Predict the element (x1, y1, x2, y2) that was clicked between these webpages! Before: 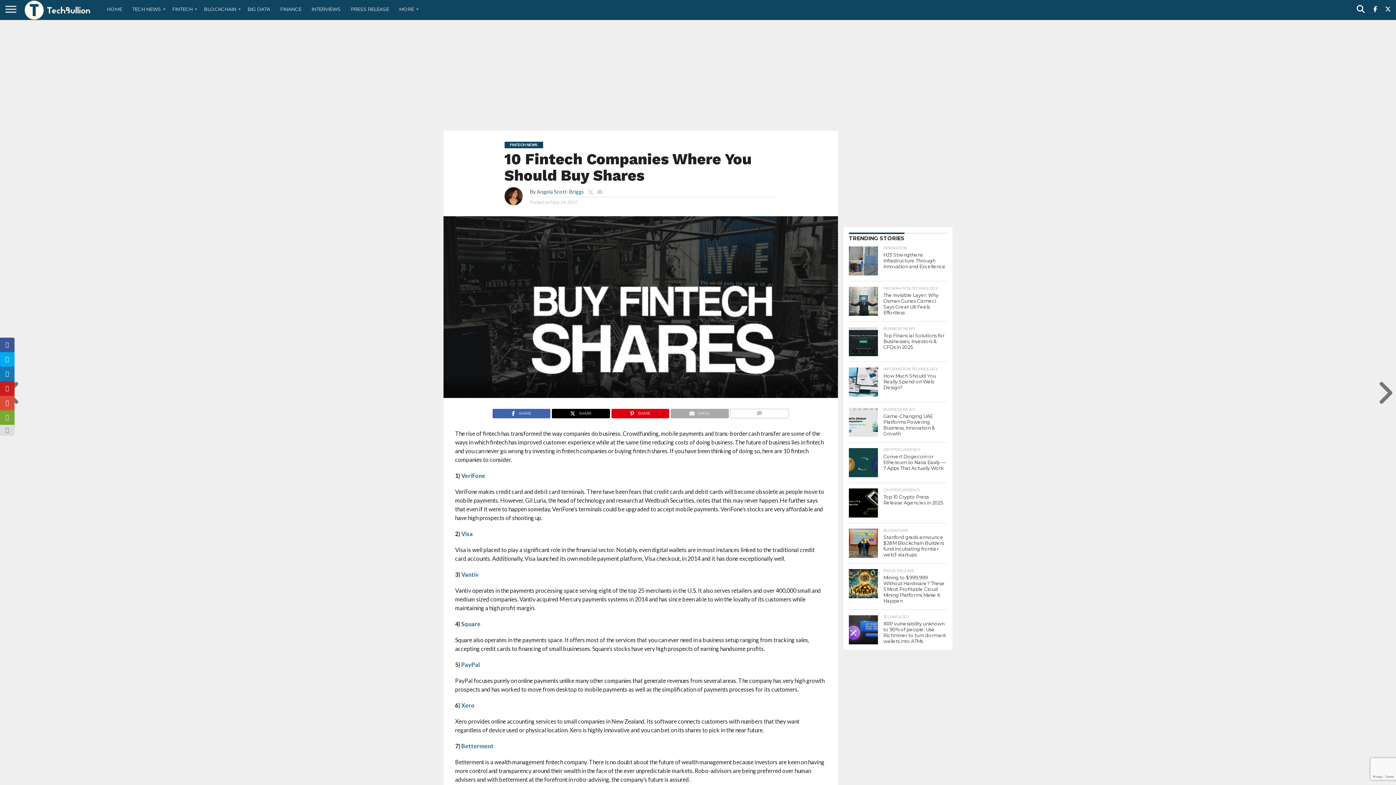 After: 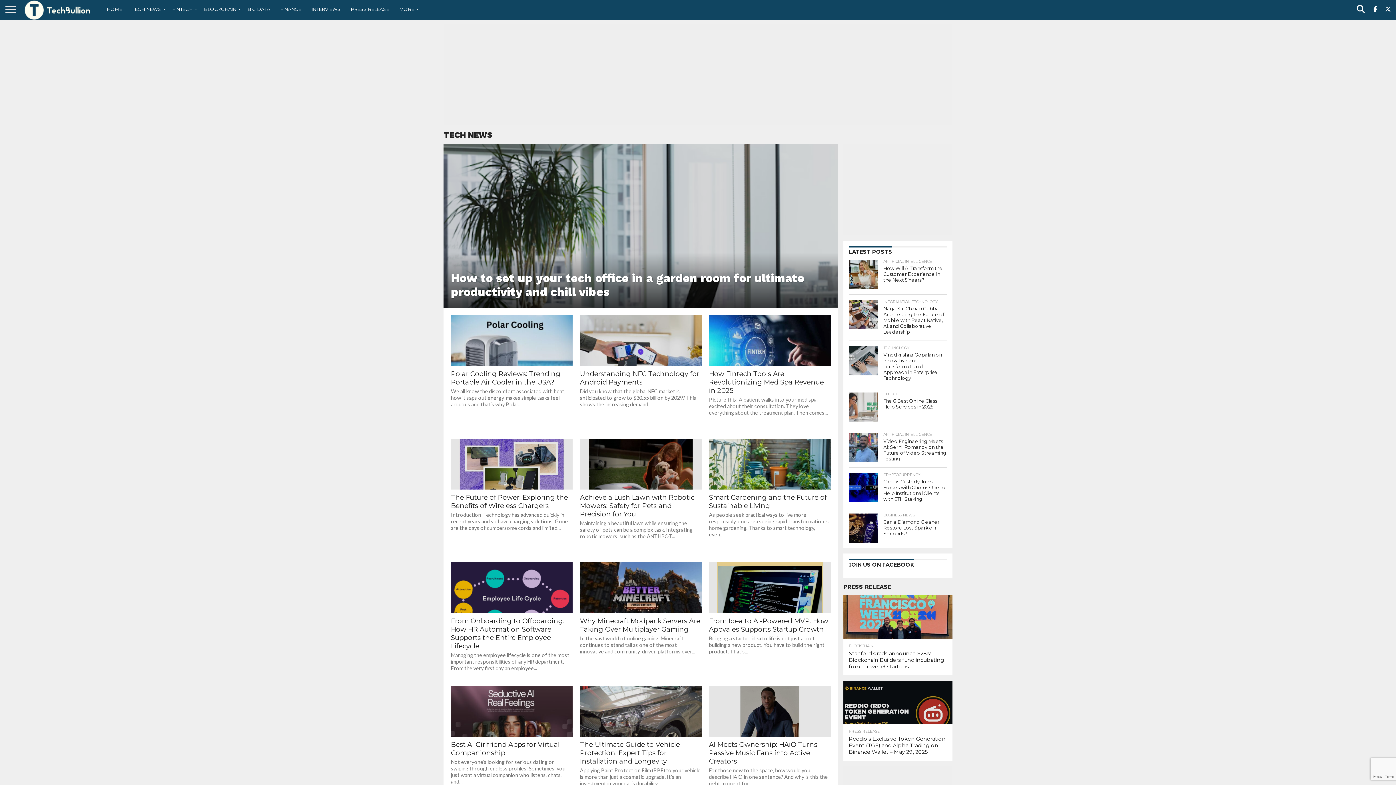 Action: label: TECH NEWS bbox: (127, 0, 167, 18)